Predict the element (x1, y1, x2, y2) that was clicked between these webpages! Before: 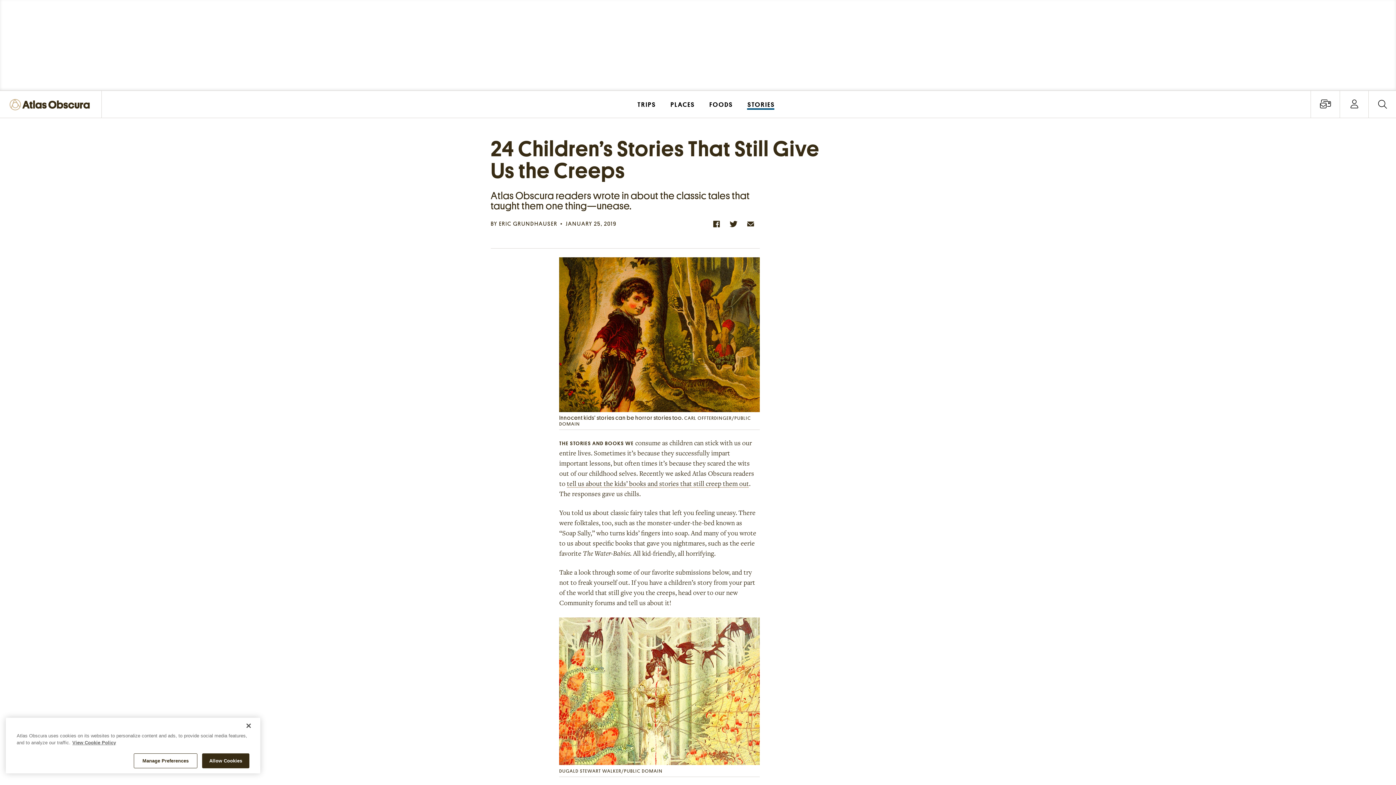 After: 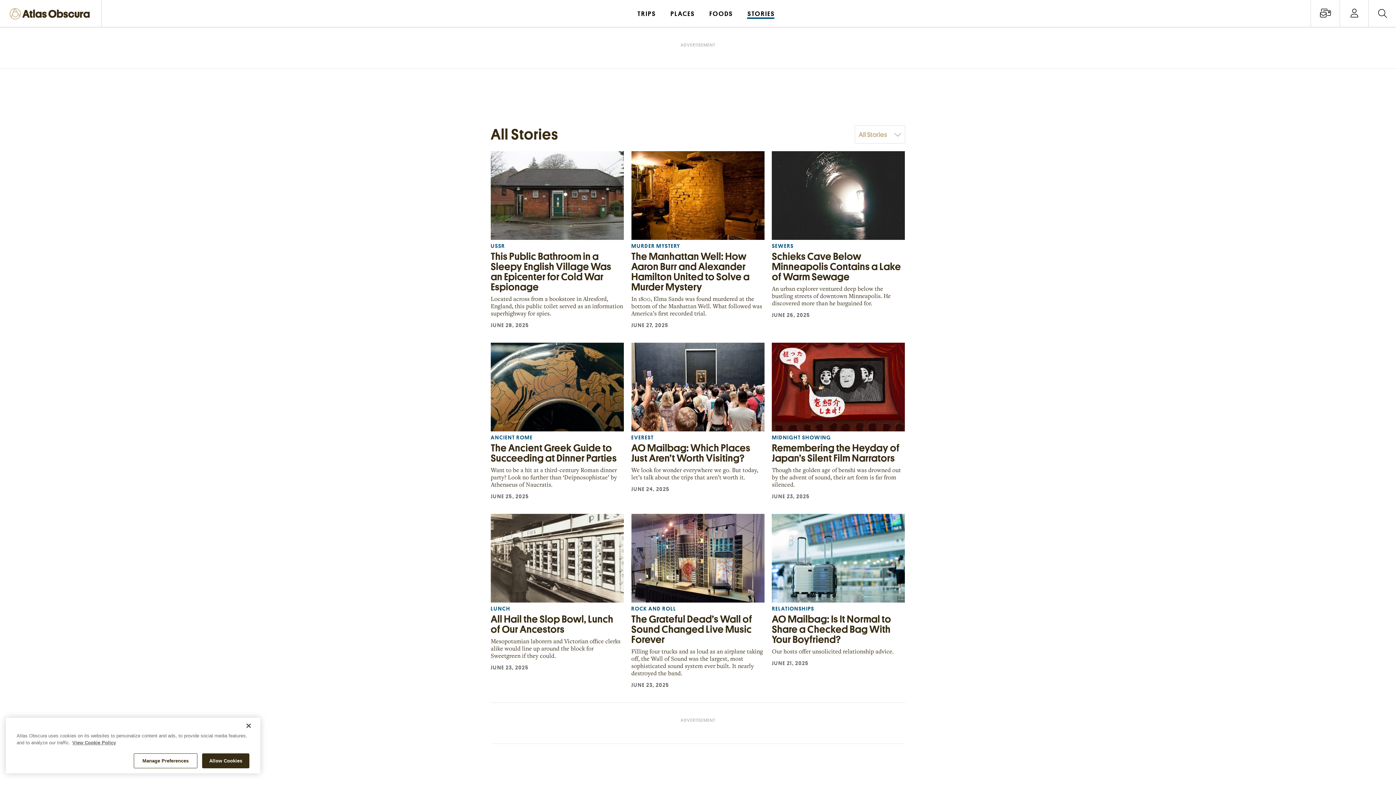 Action: label: STORIES bbox: (740, 90, 782, 117)